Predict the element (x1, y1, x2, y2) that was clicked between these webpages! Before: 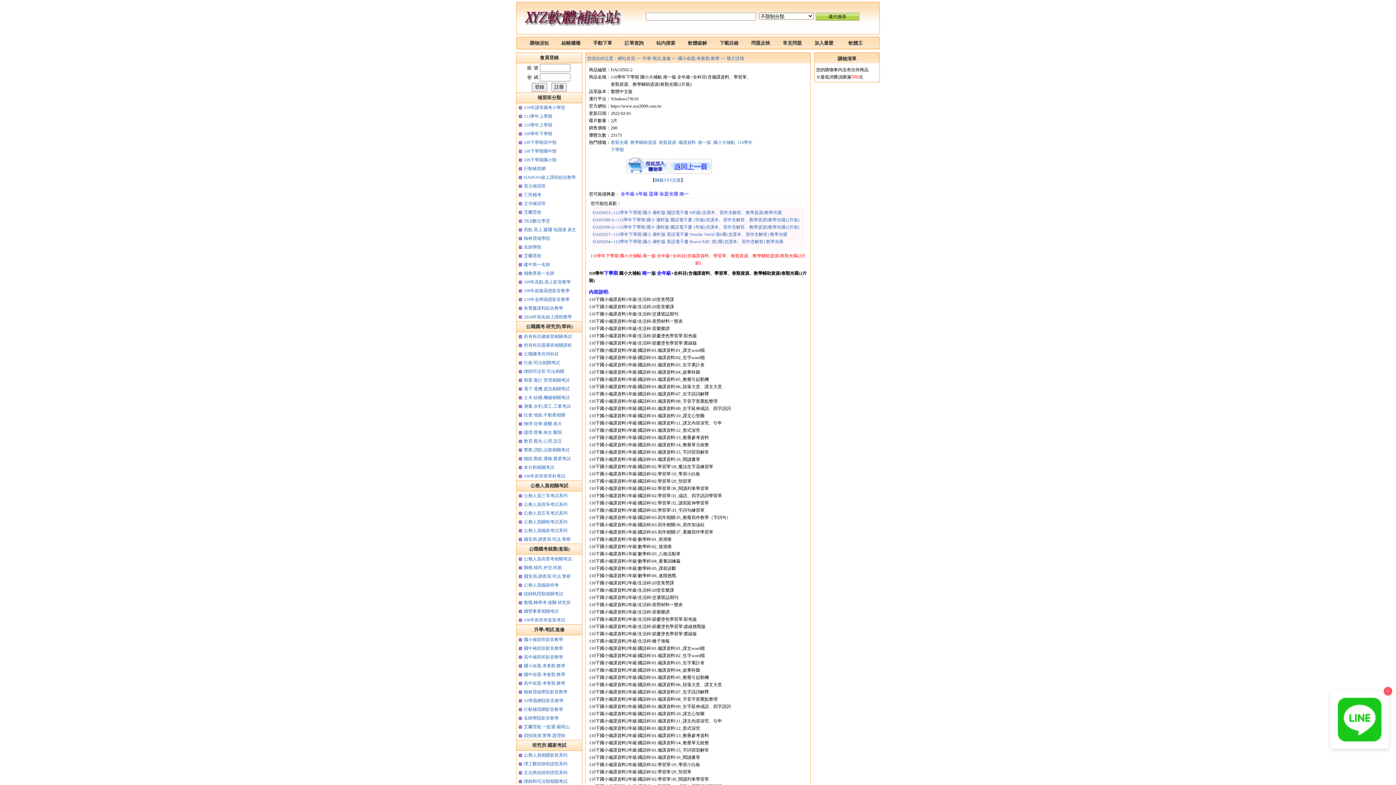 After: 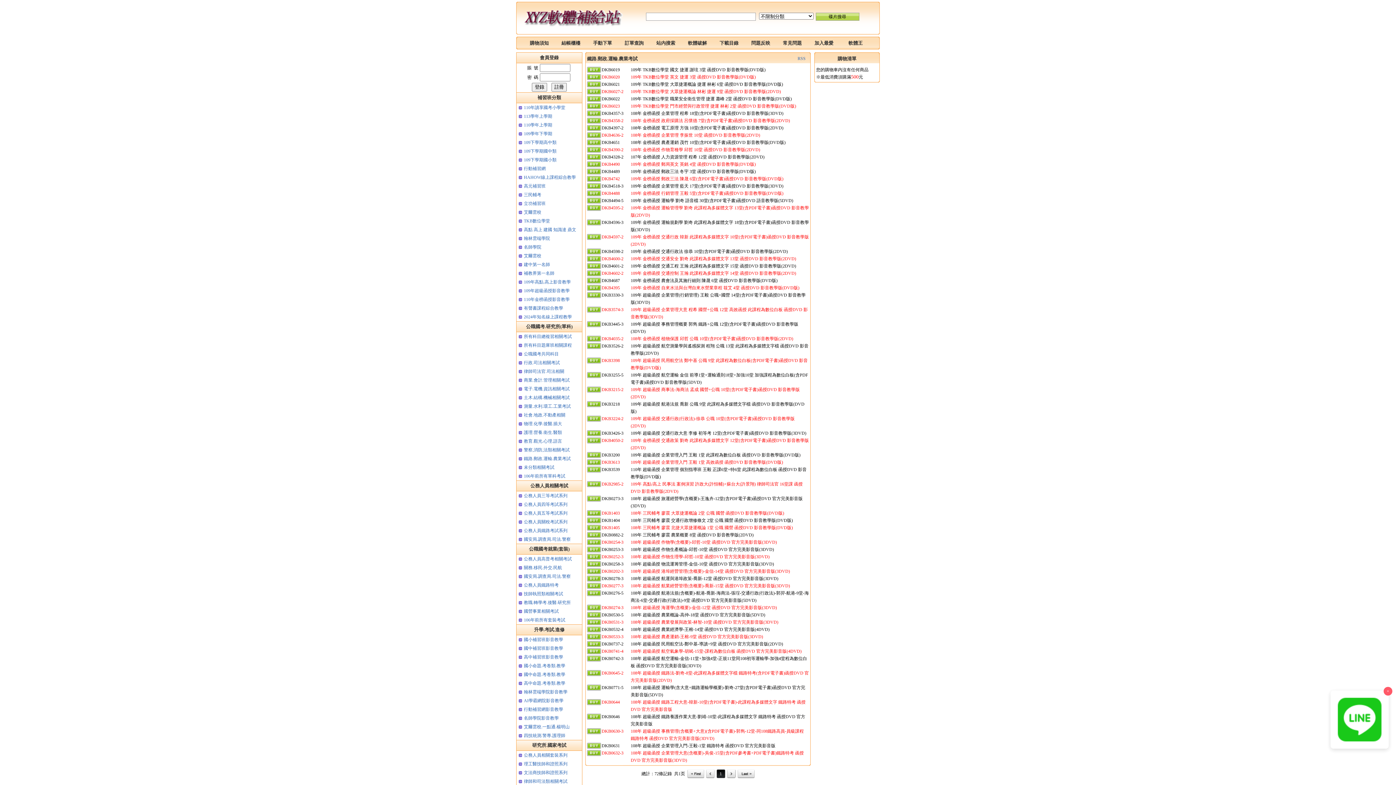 Action: label: 鐵路.郵政.運輸.農業考試 bbox: (524, 456, 570, 461)